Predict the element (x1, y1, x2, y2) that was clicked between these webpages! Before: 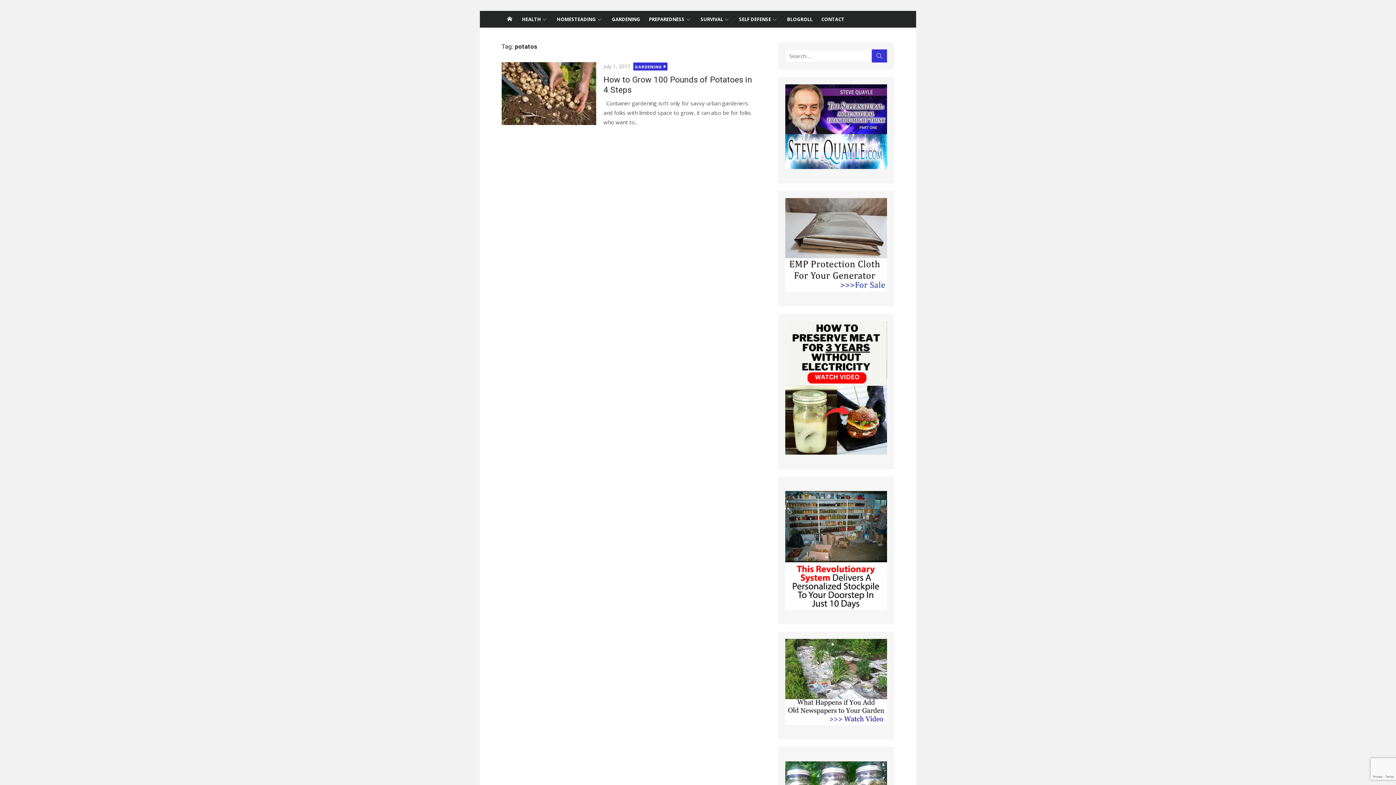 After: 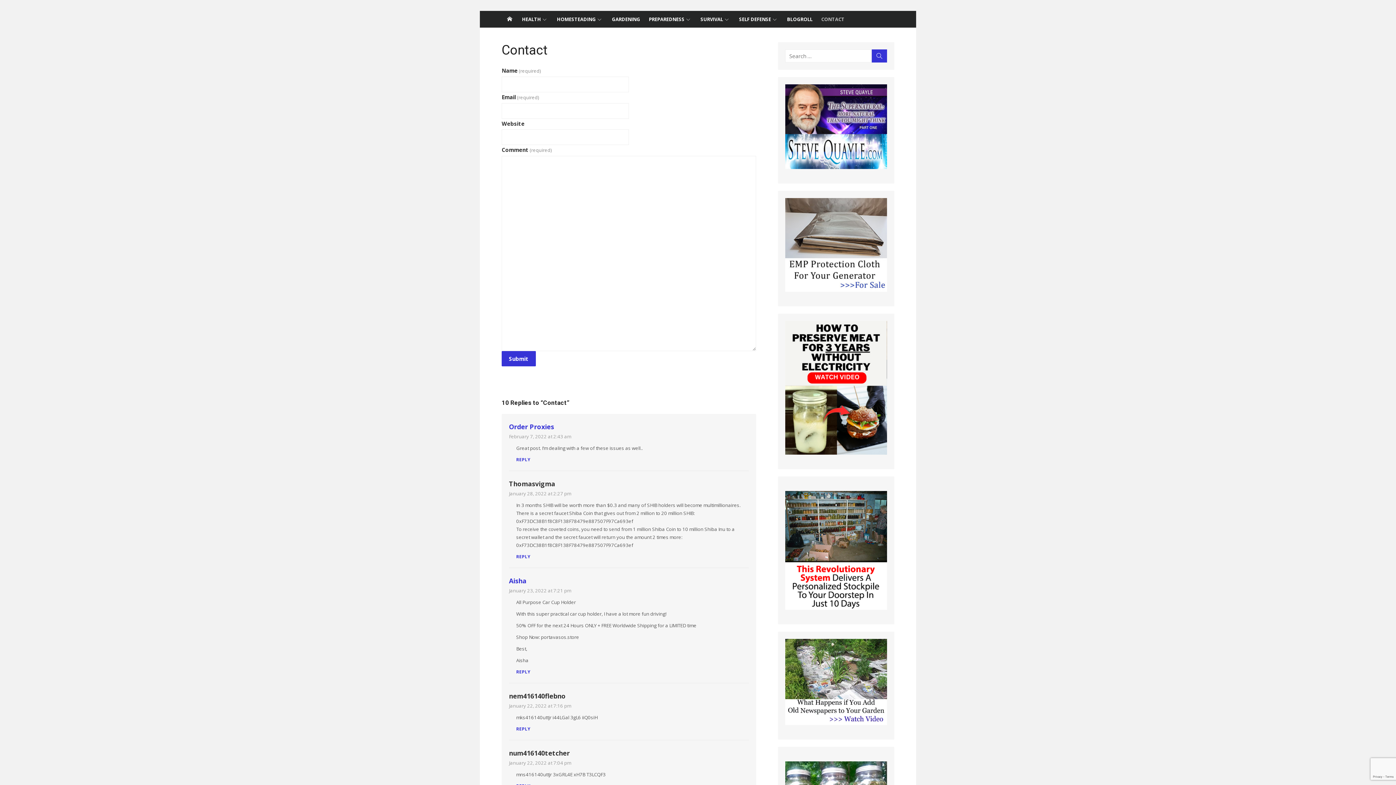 Action: bbox: (817, 10, 849, 27) label: CONTACT